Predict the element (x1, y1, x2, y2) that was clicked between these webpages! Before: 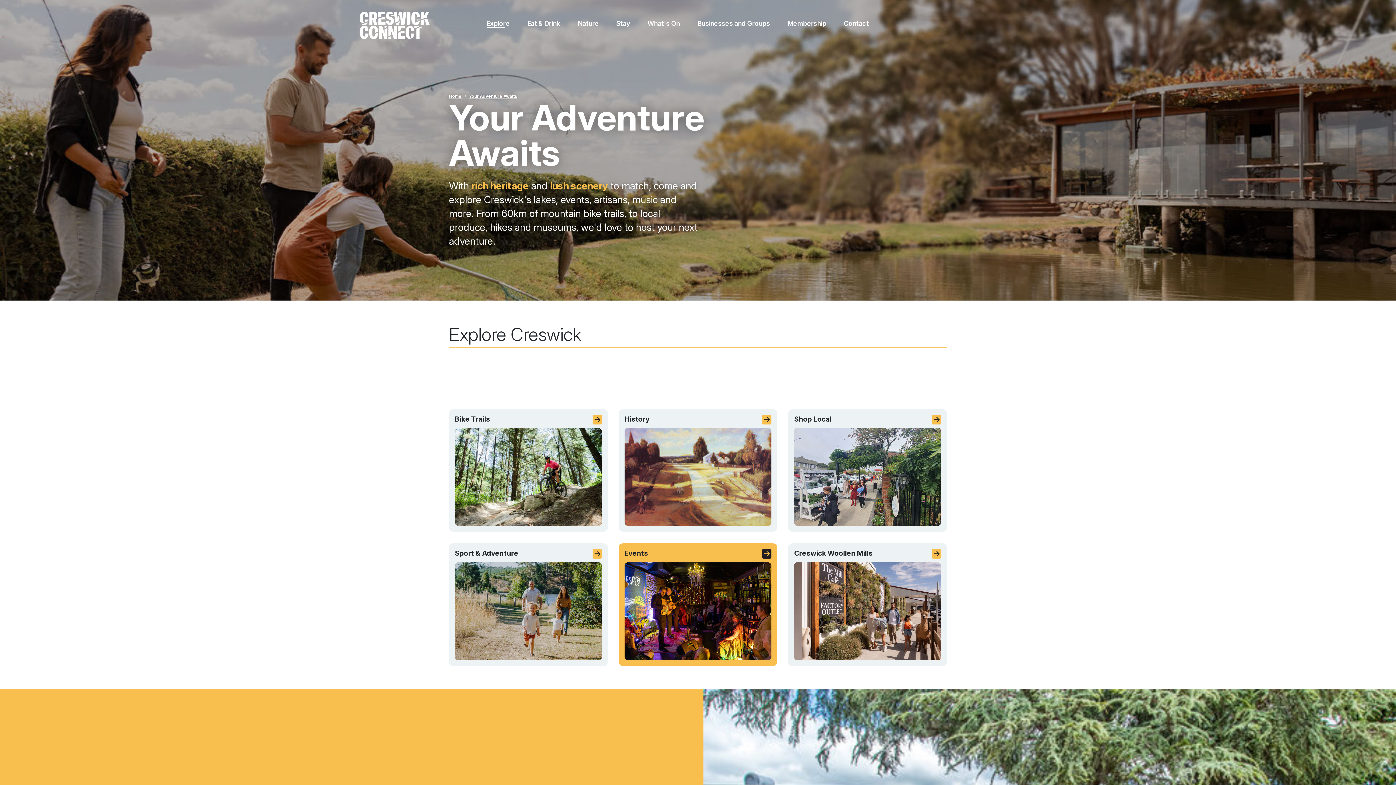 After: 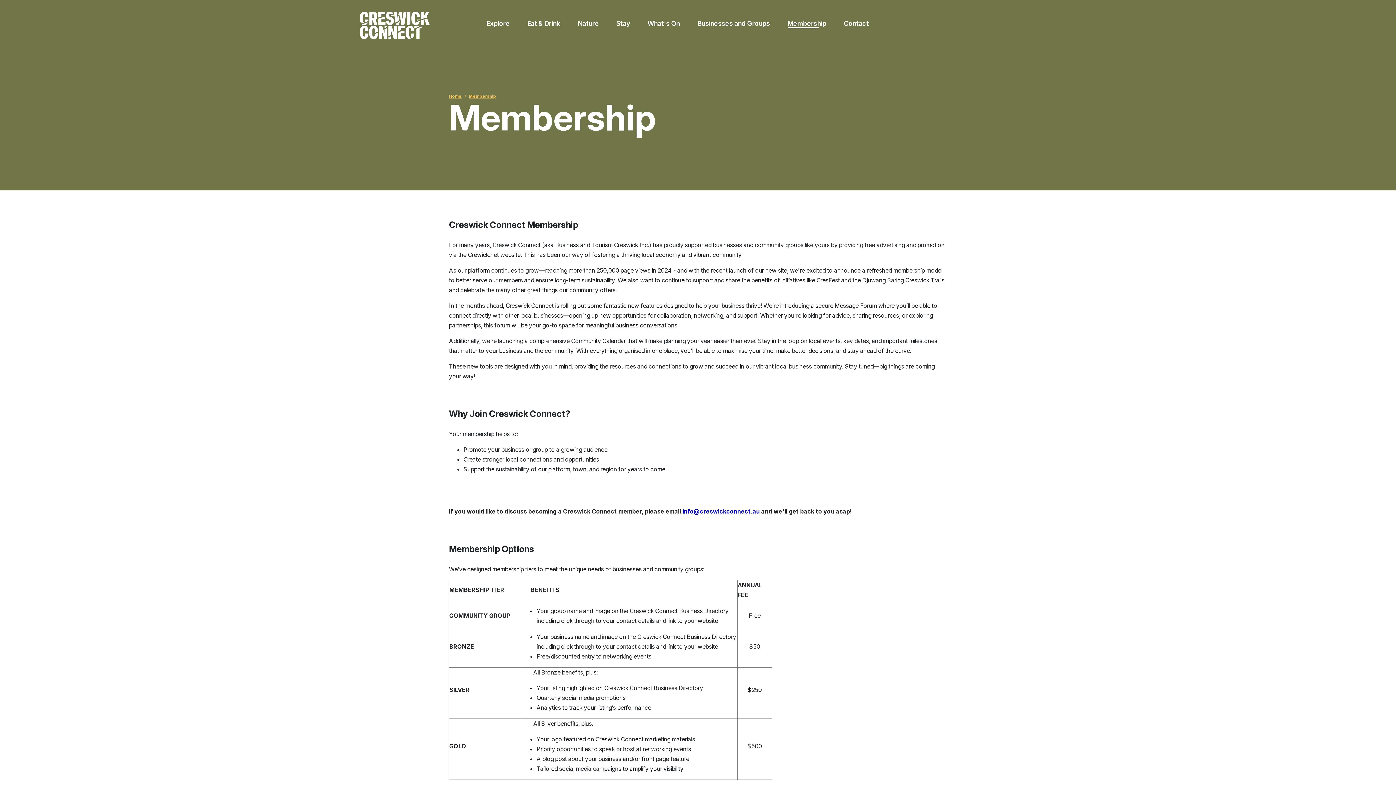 Action: label: Membership bbox: (778, 0, 835, 47)